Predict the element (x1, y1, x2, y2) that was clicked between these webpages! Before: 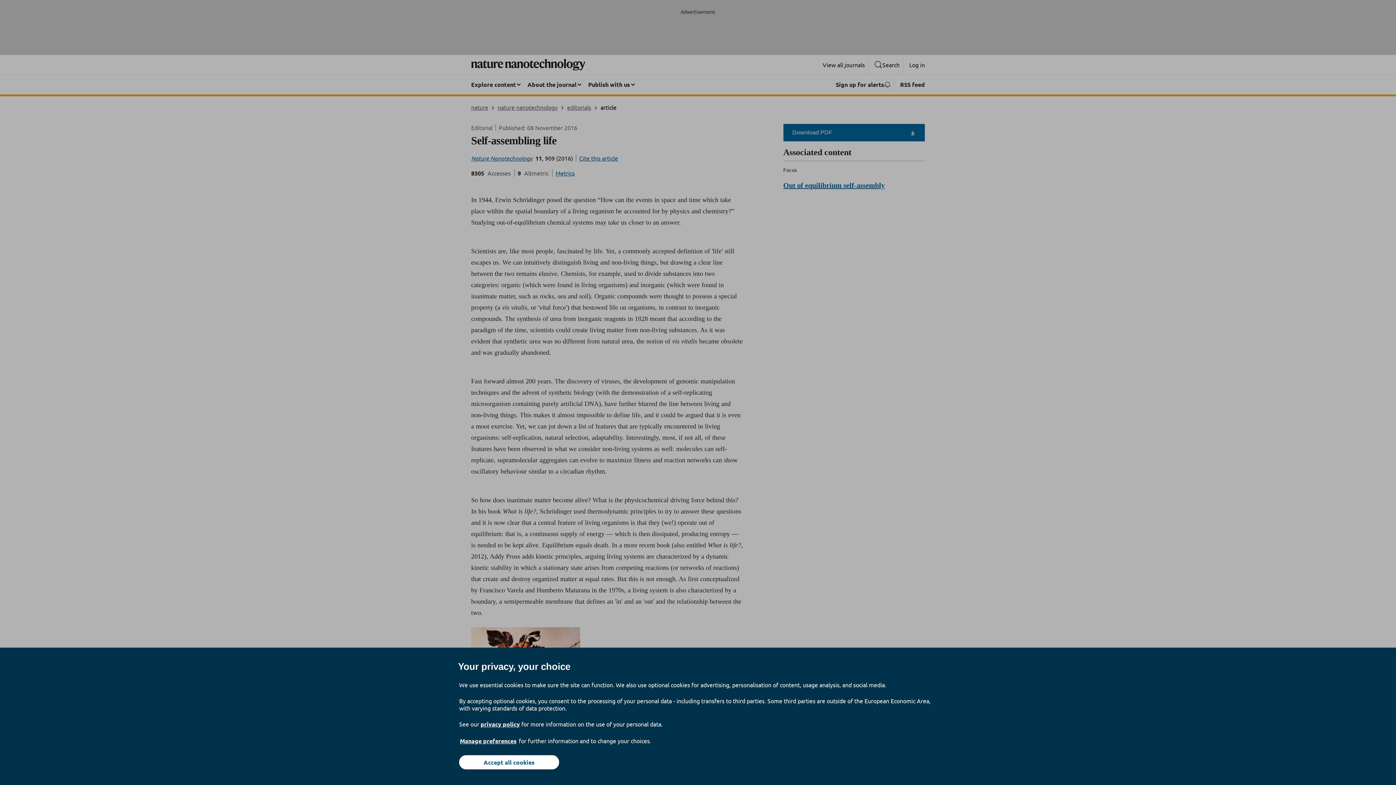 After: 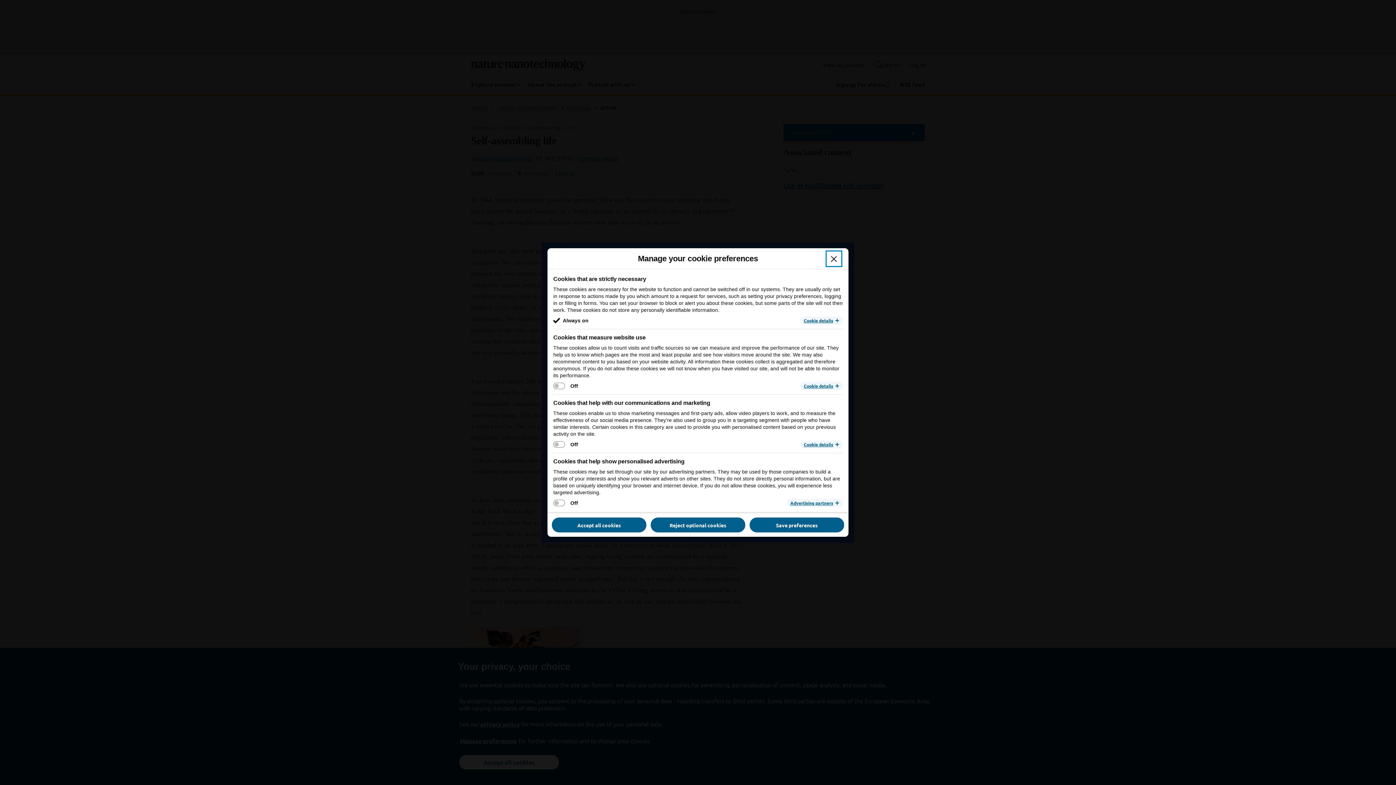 Action: bbox: (459, 737, 517, 745) label: Manage preferences